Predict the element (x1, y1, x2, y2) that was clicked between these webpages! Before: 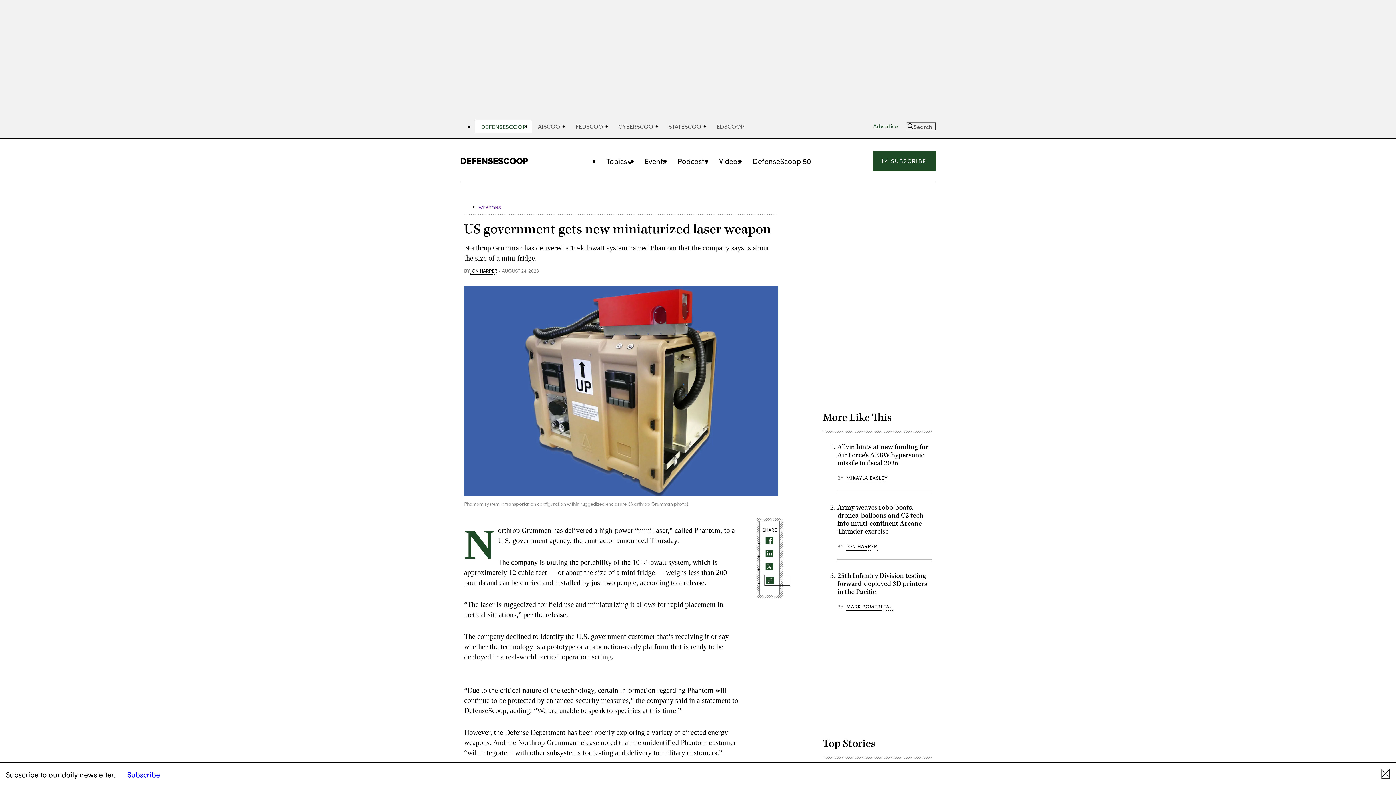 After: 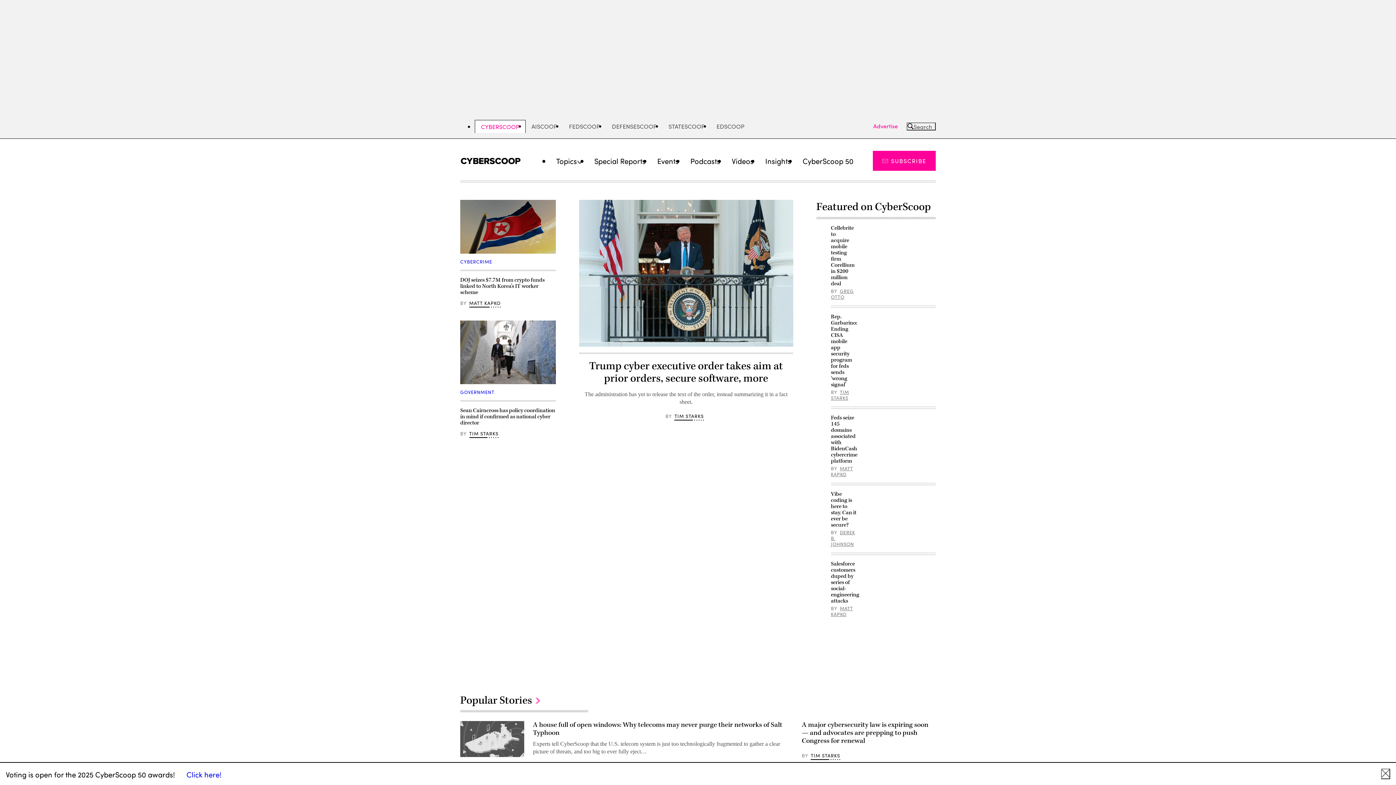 Action: bbox: (612, 120, 662, 132) label: CYBERSCOOP